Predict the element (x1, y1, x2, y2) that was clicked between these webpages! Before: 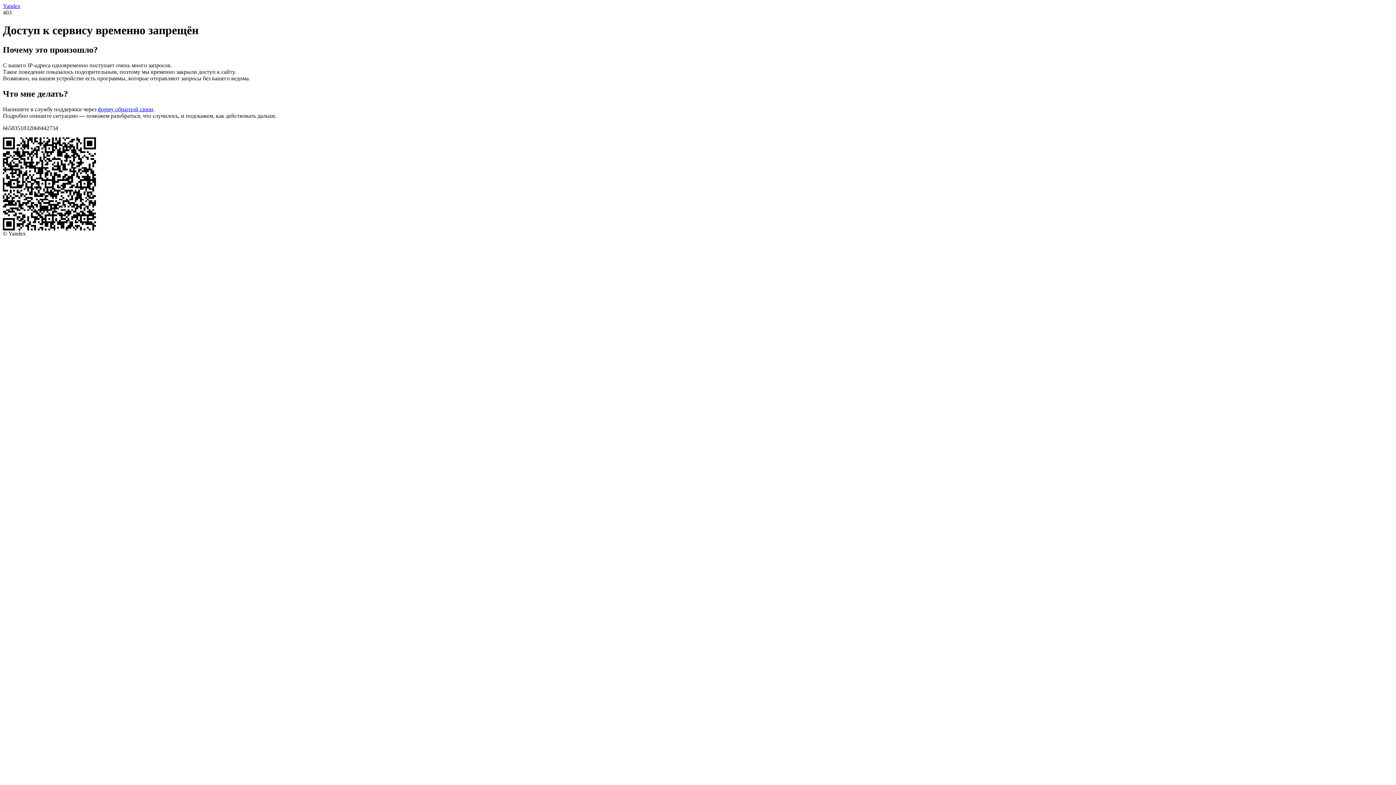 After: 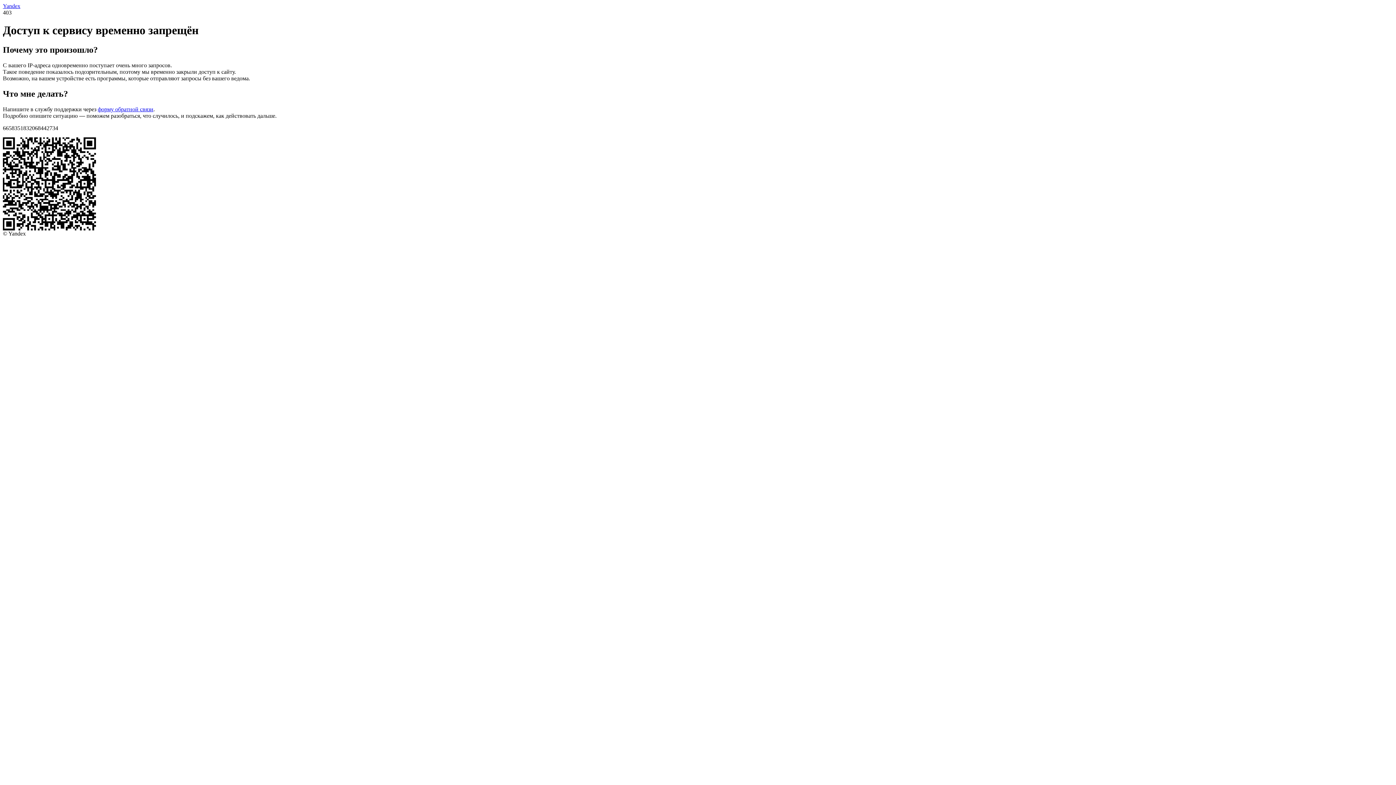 Action: label: Yandex bbox: (2, 2, 20, 9)